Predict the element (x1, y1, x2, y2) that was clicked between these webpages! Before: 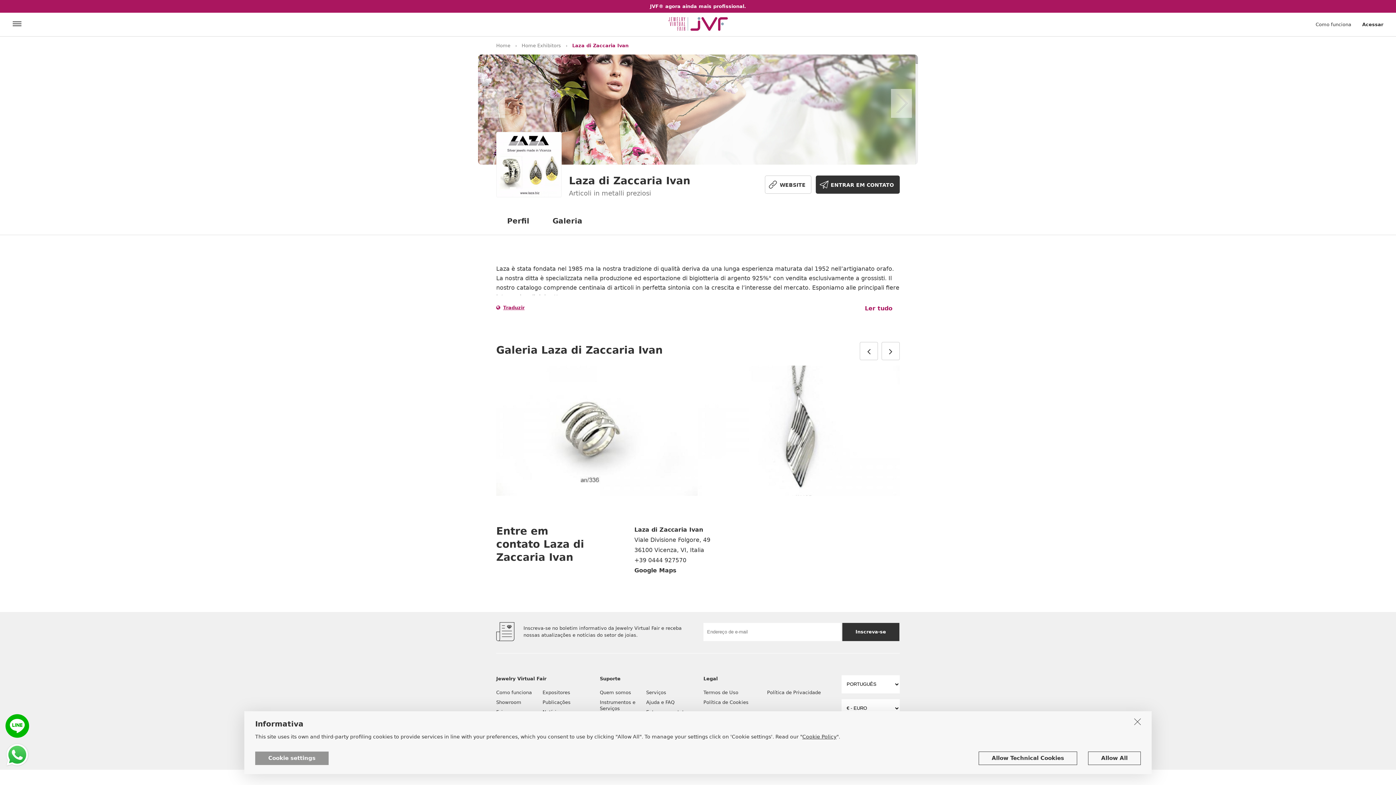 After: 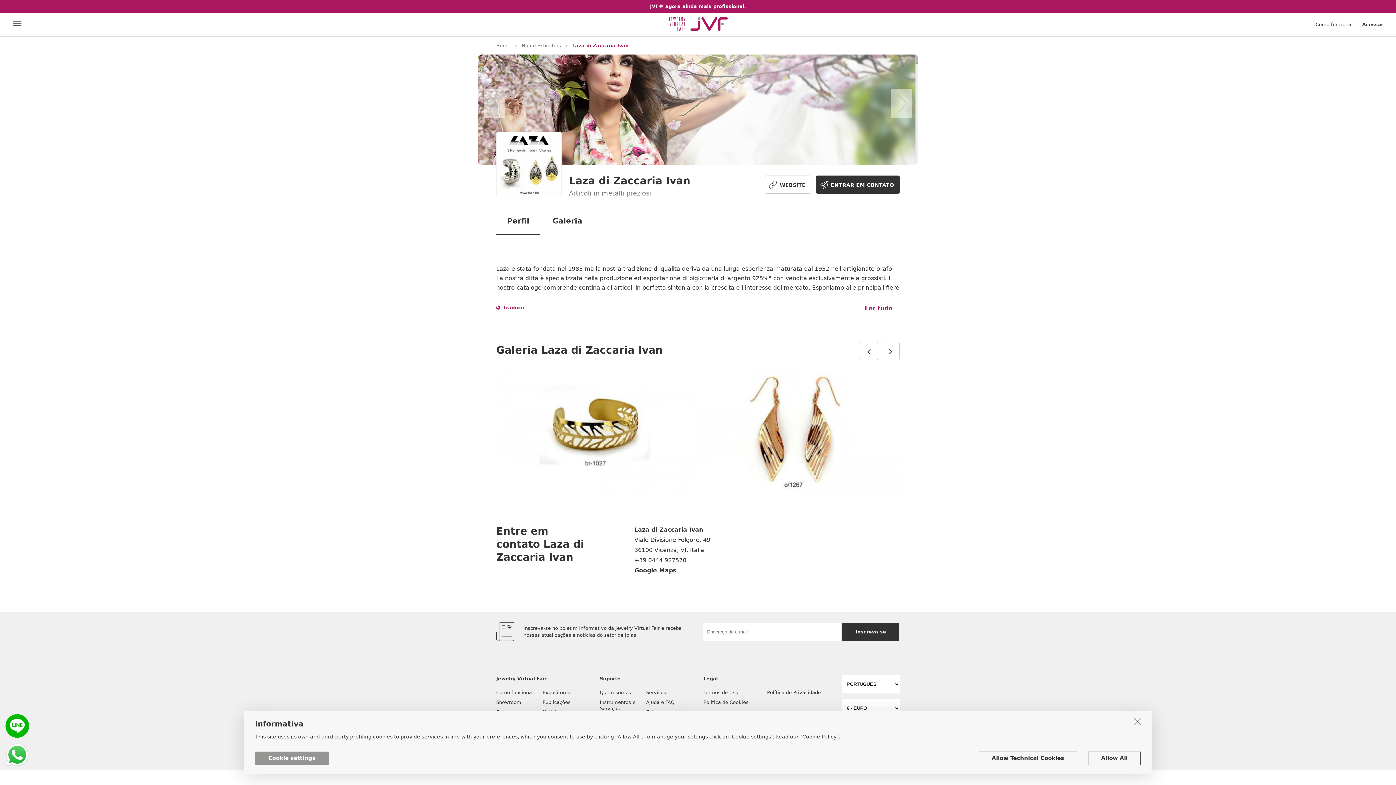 Action: bbox: (507, 208, 529, 233) label: Perfil